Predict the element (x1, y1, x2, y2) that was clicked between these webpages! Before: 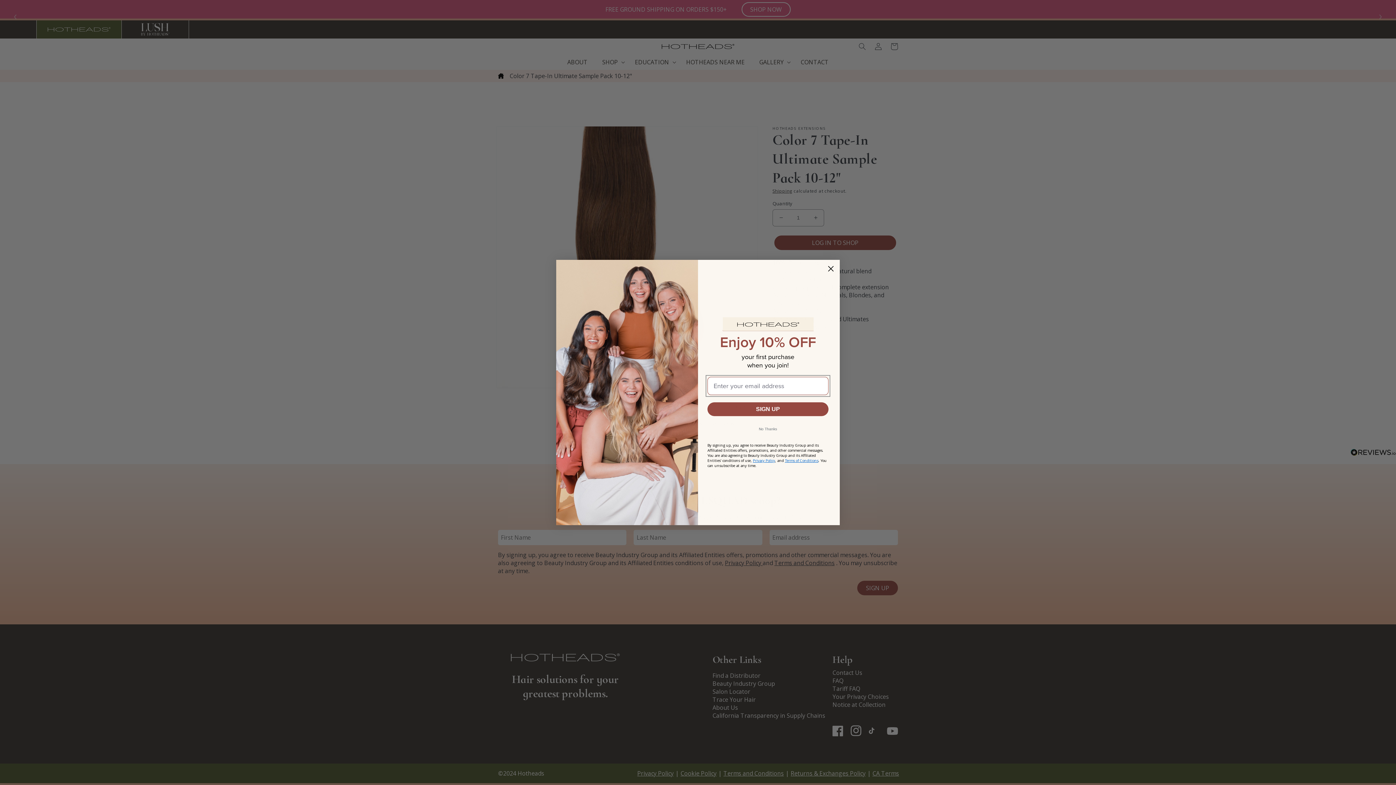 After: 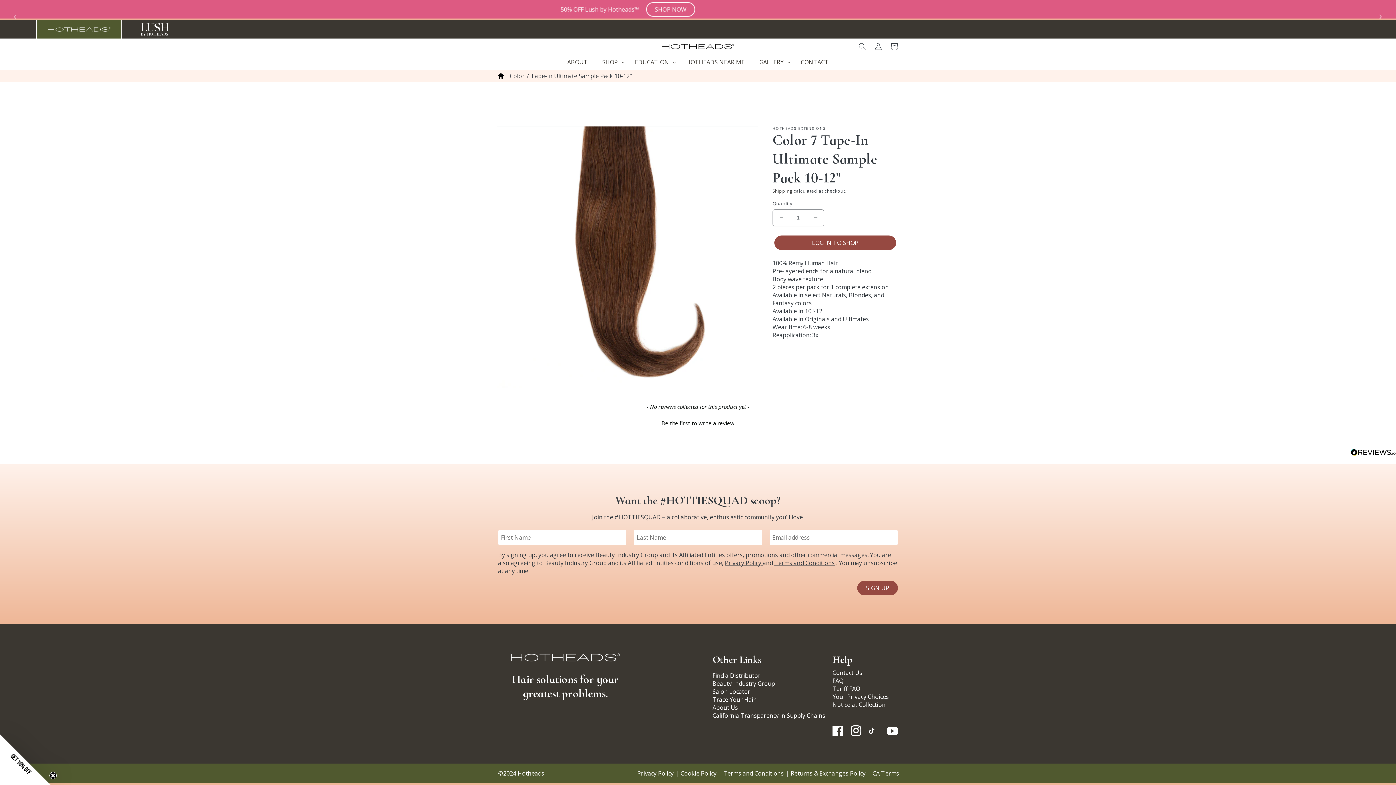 Action: label: No Thanks bbox: (707, 423, 828, 435)